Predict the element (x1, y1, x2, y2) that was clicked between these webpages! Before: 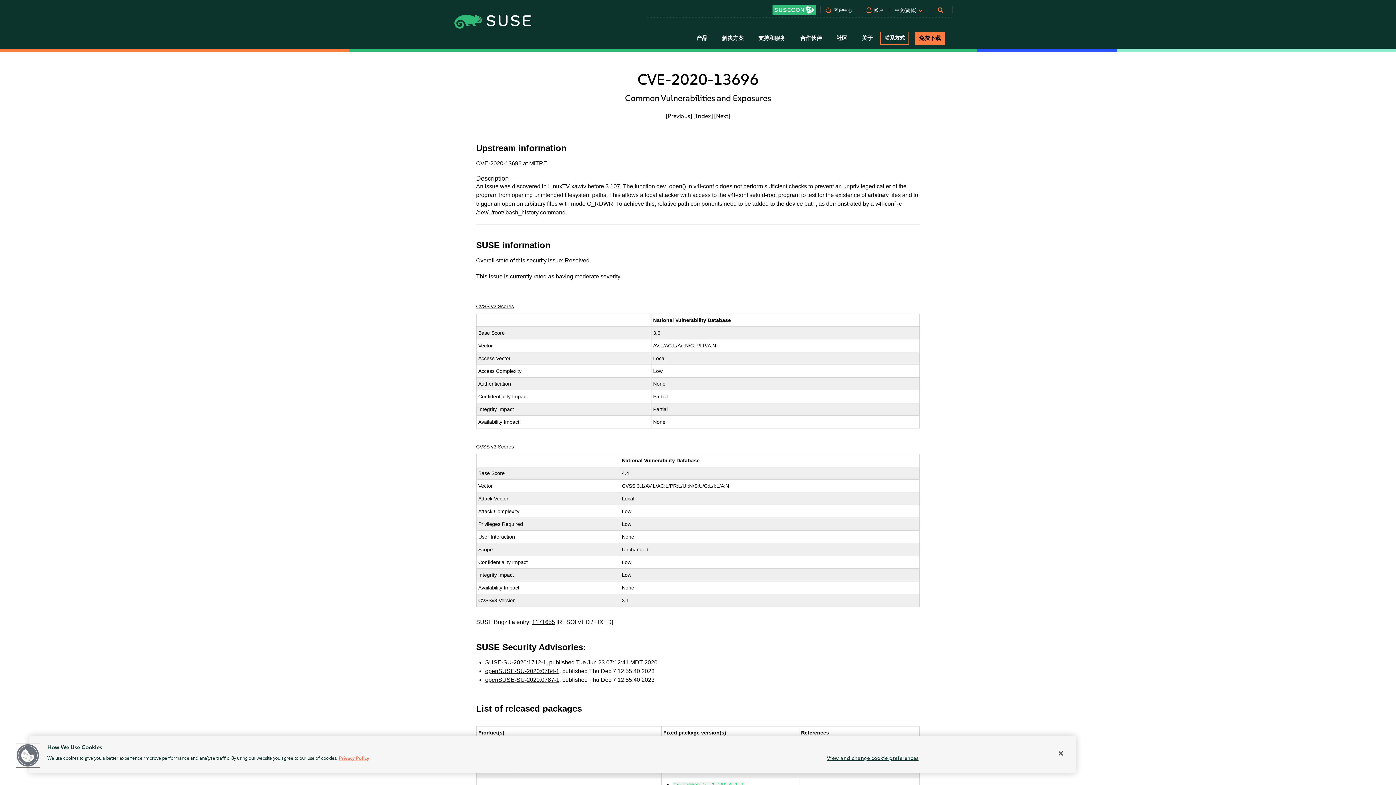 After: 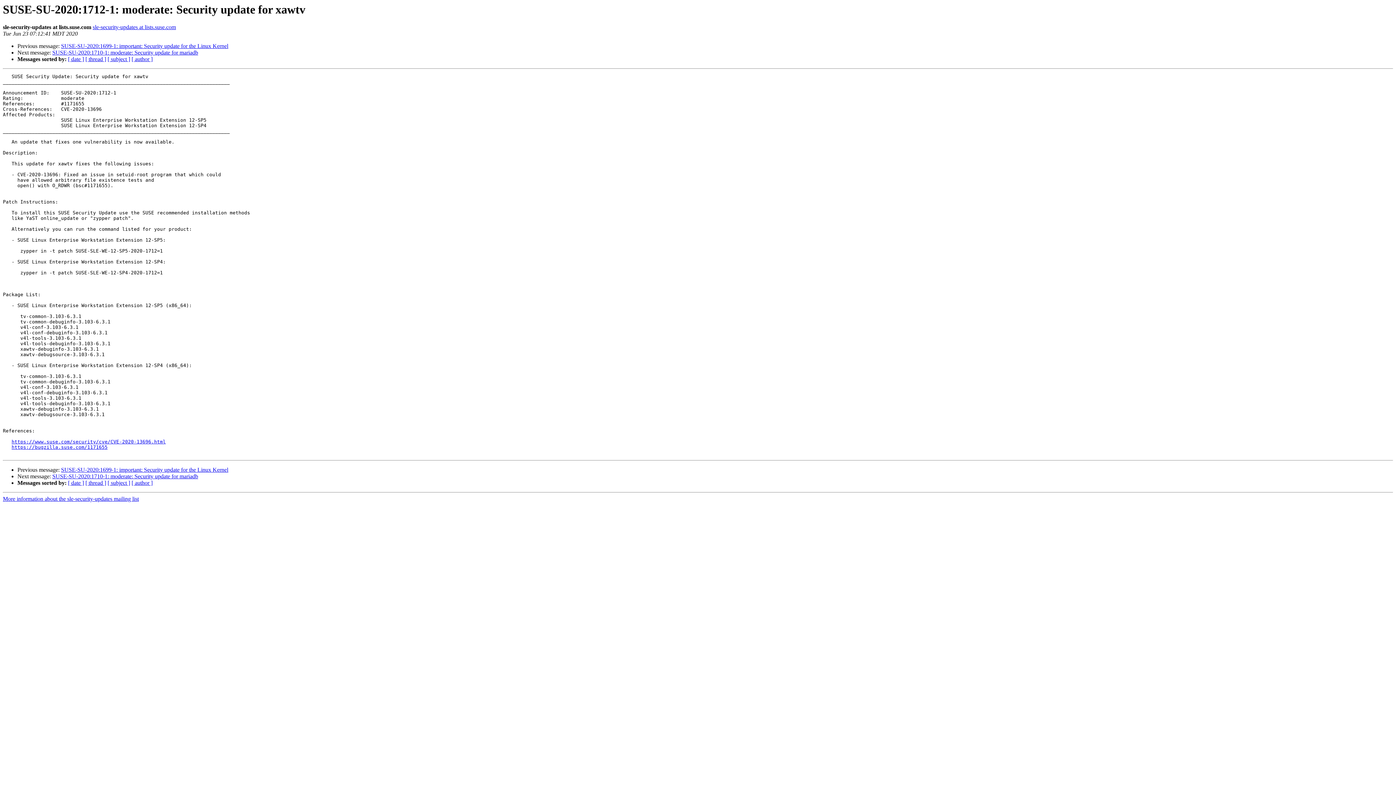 Action: label: SUSE-SU-2020:1712-1 bbox: (485, 659, 546, 665)